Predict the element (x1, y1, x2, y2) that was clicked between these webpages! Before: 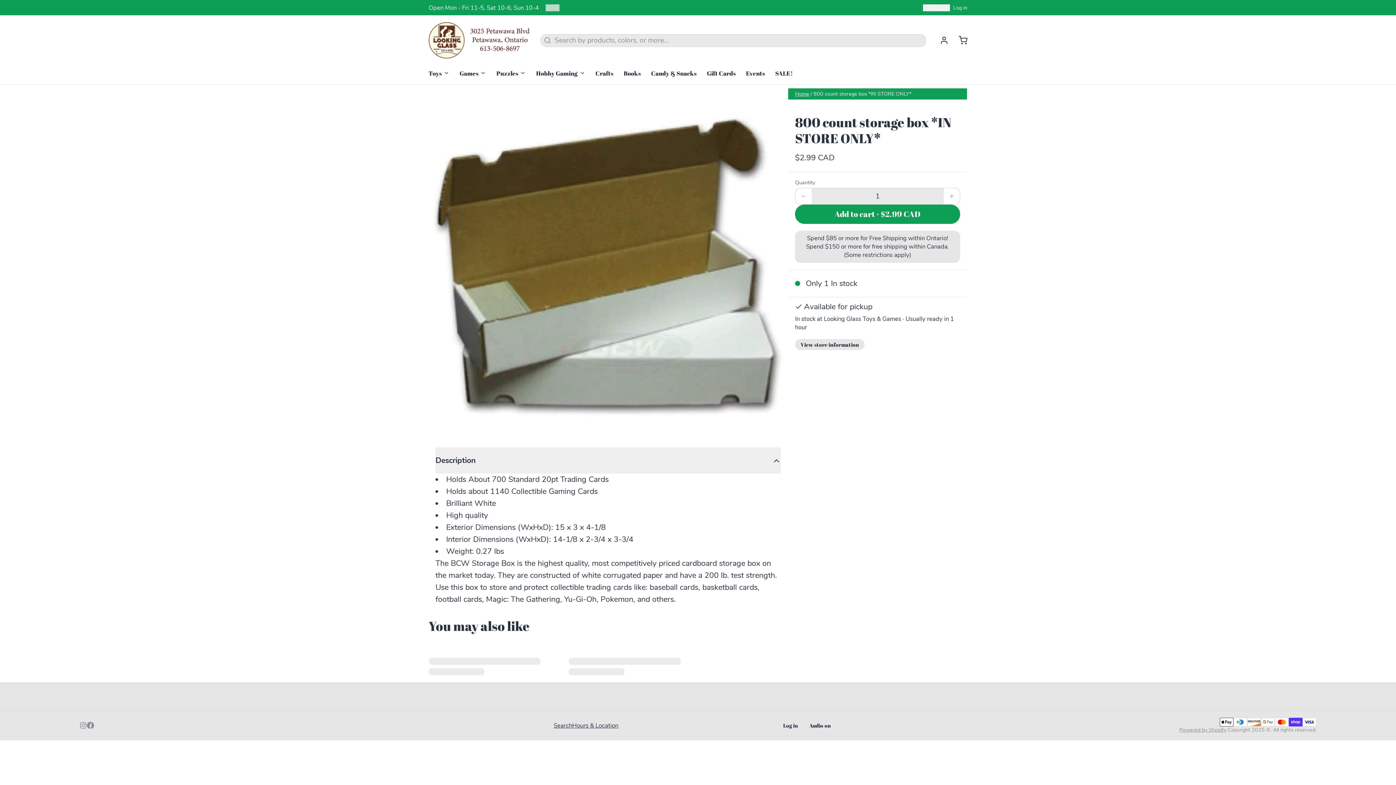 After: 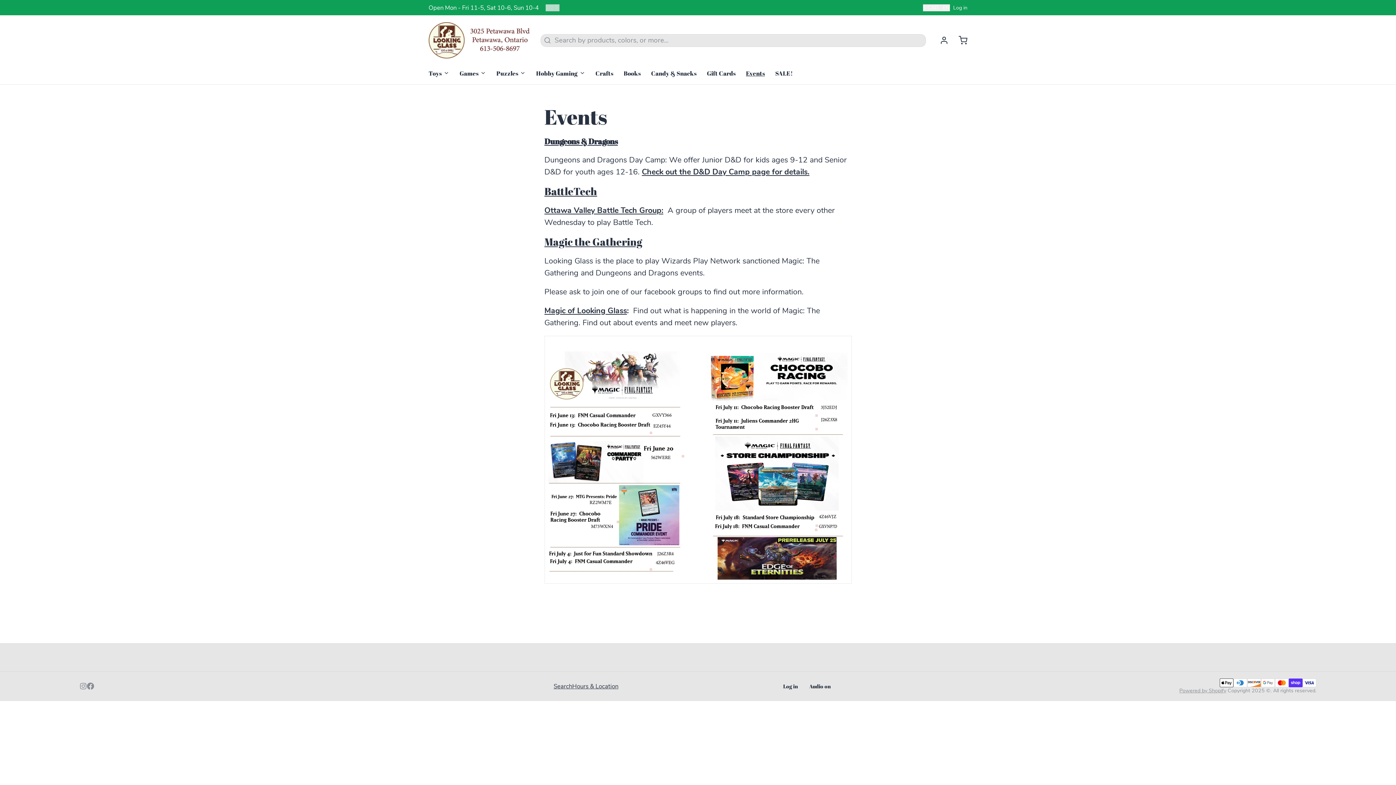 Action: label: Events bbox: (746, 65, 772, 84)